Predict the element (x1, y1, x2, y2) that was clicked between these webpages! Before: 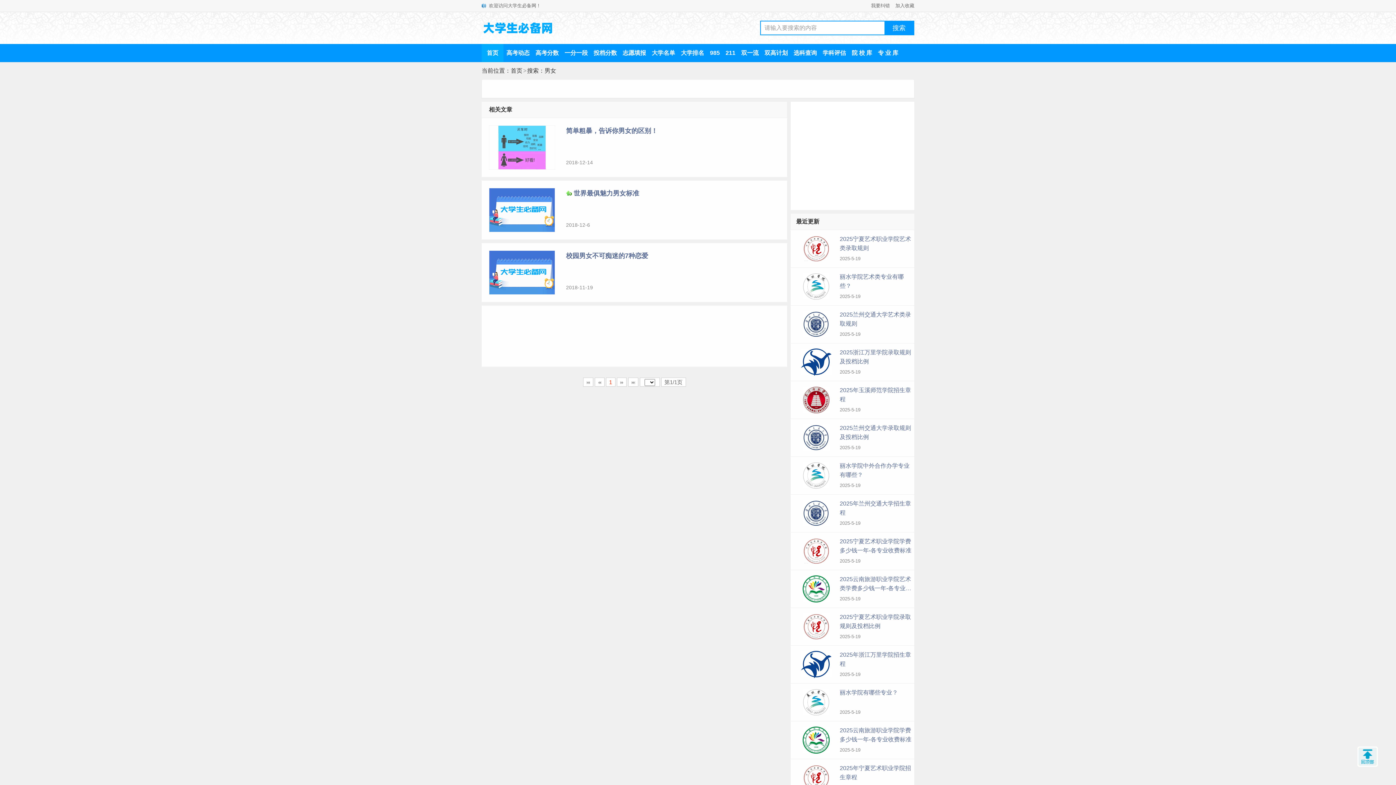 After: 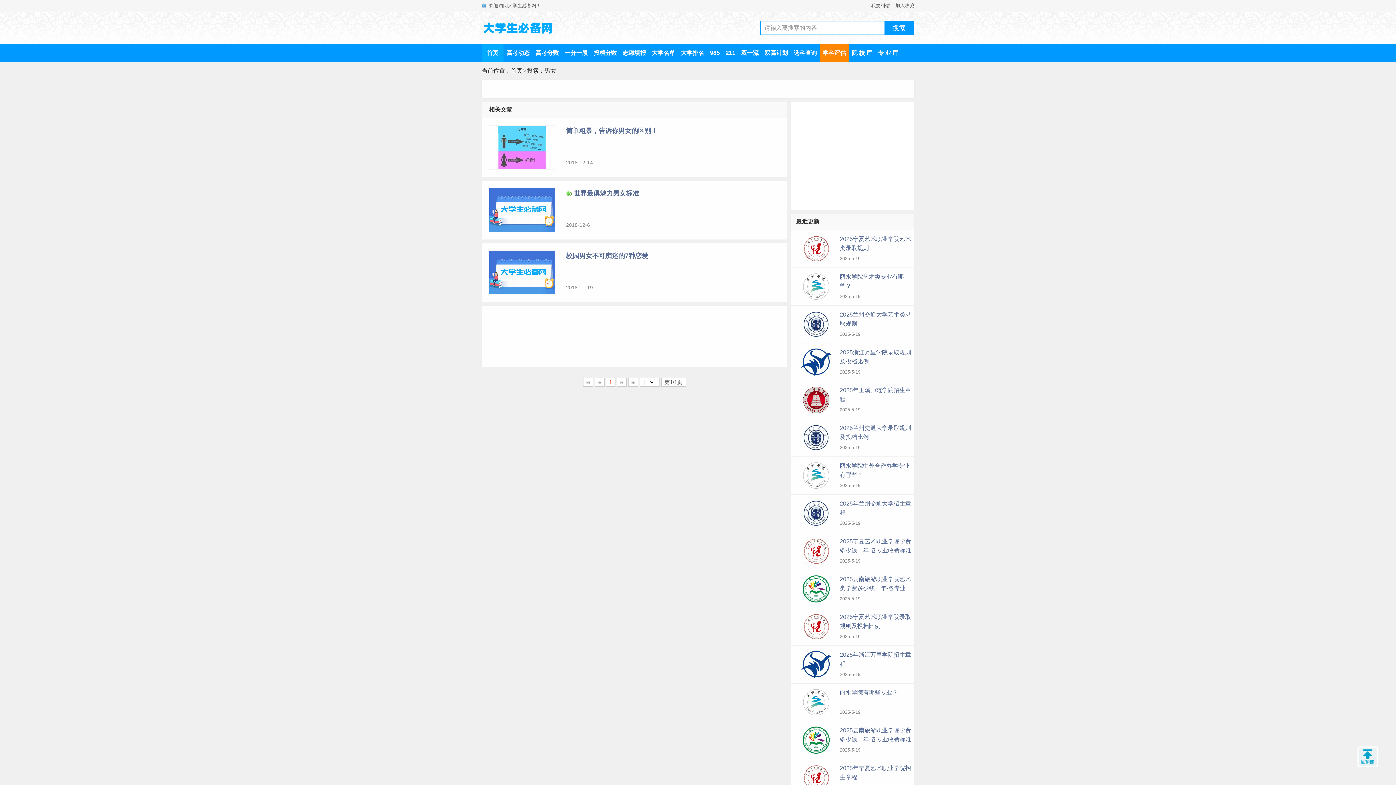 Action: bbox: (820, 49, 849, 56) label: 学科评估